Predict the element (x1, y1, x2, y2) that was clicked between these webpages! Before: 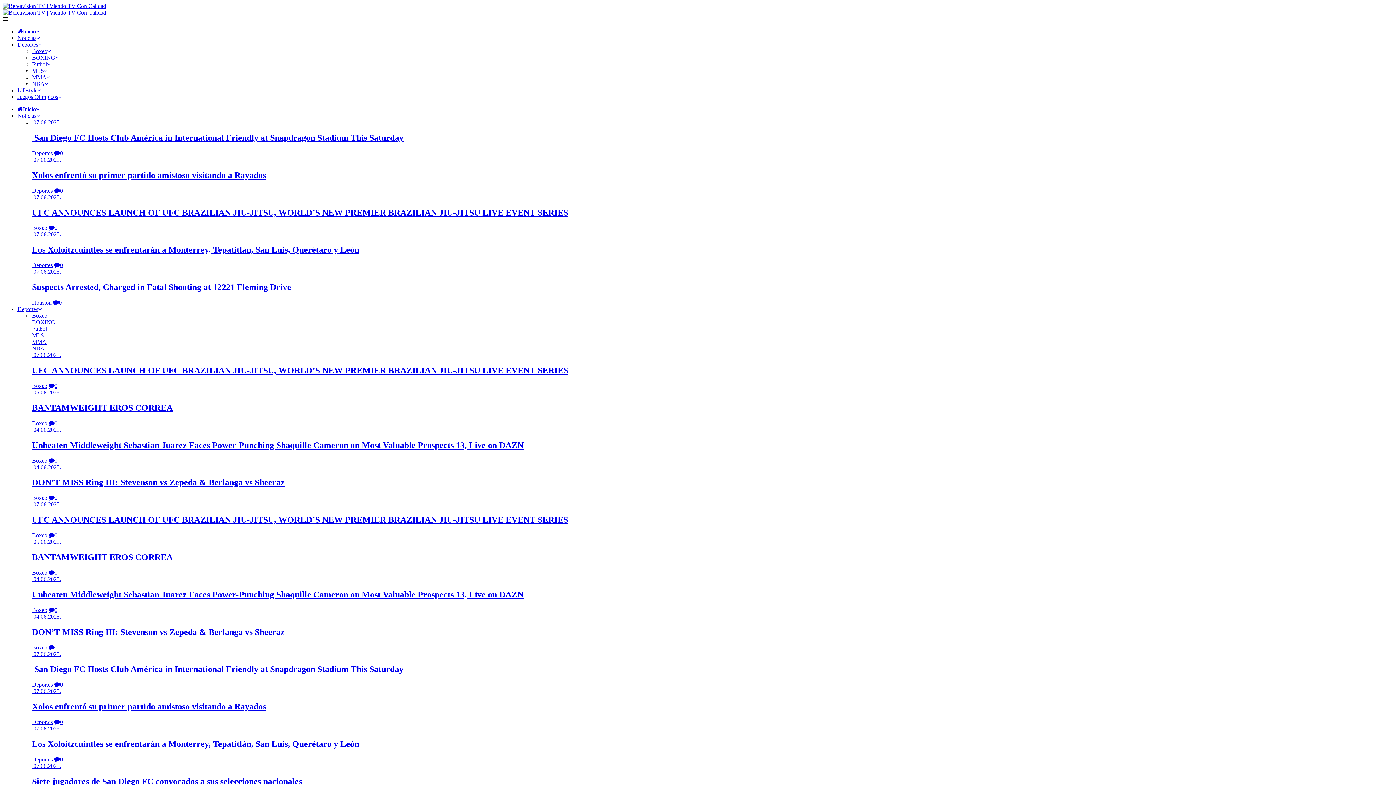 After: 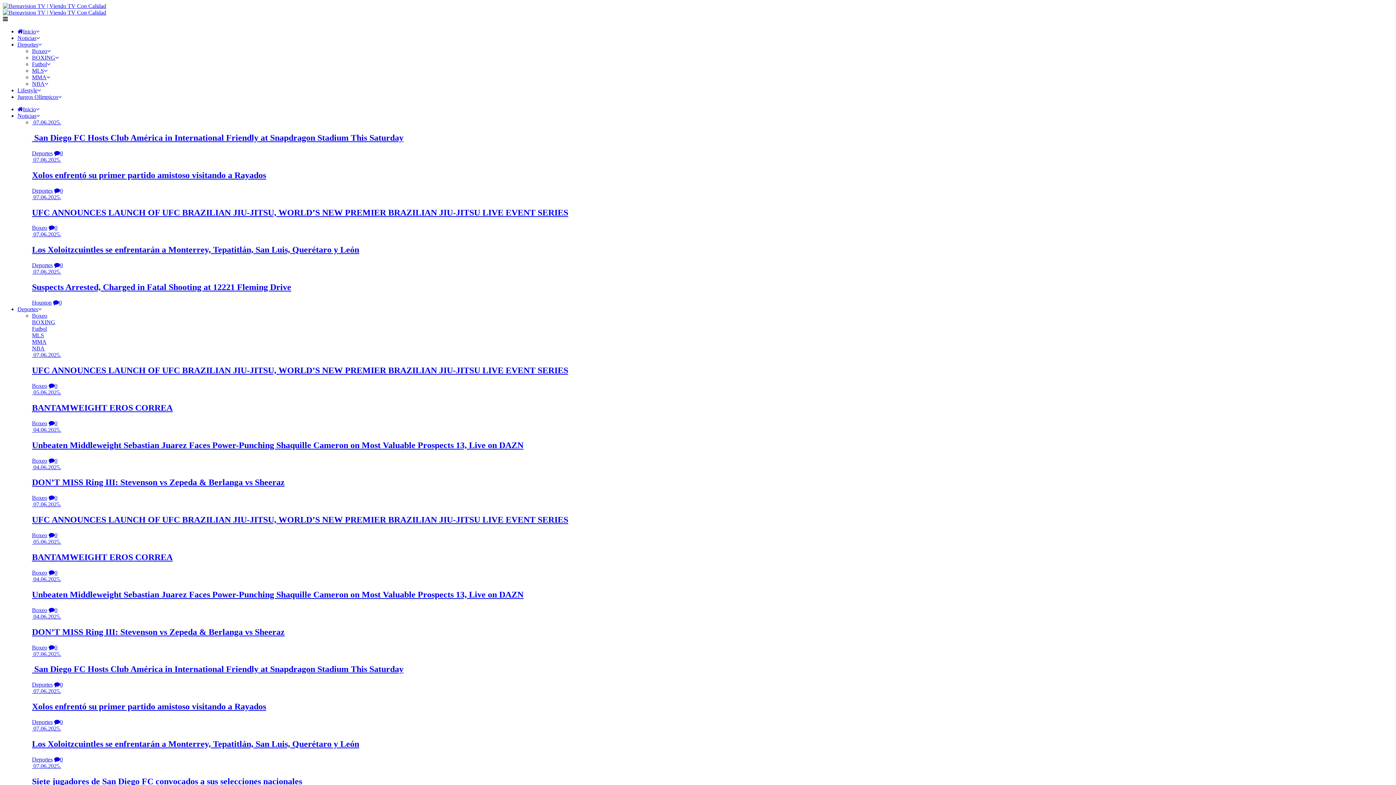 Action: label: Boxeo bbox: (32, 607, 47, 613)